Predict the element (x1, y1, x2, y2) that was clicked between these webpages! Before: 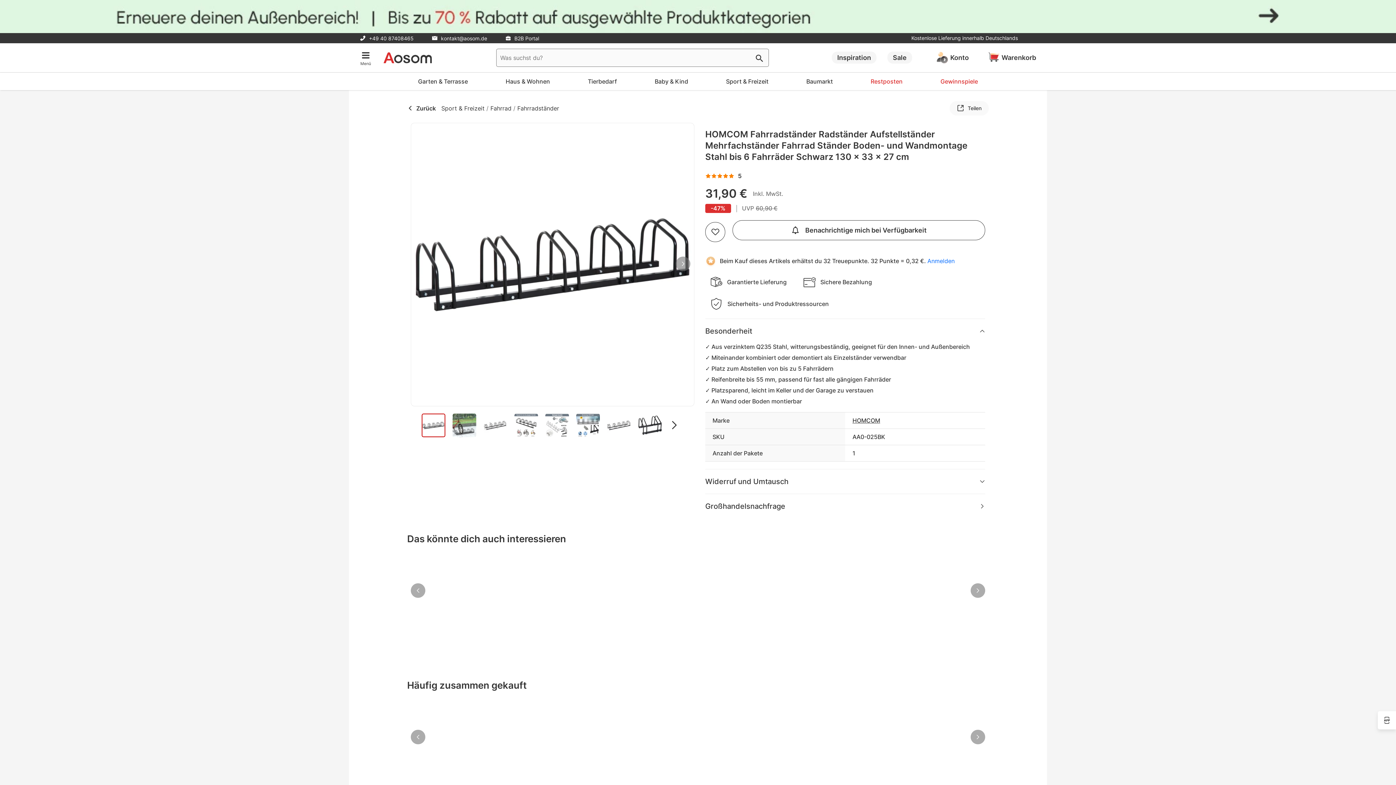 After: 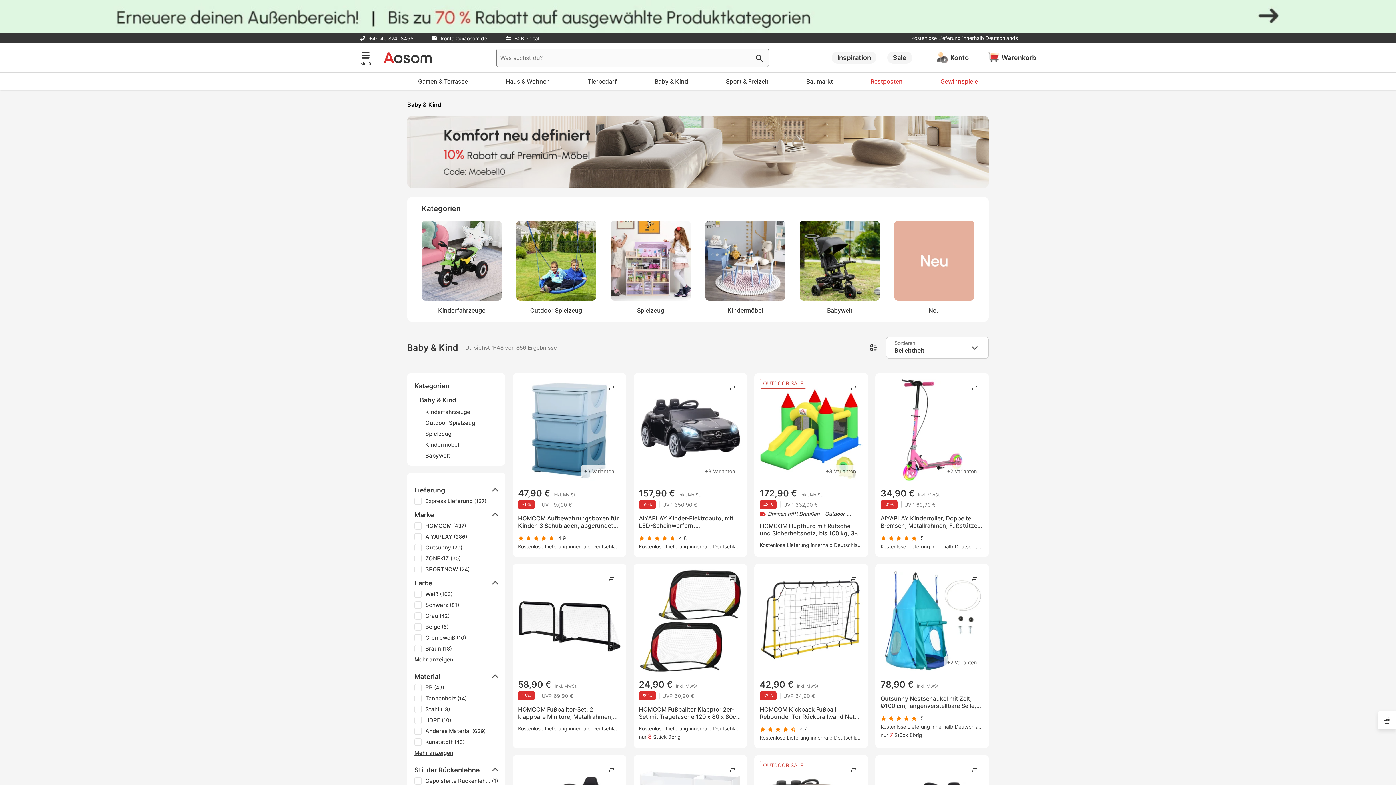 Action: bbox: (647, 72, 695, 90) label: Baby & Kind